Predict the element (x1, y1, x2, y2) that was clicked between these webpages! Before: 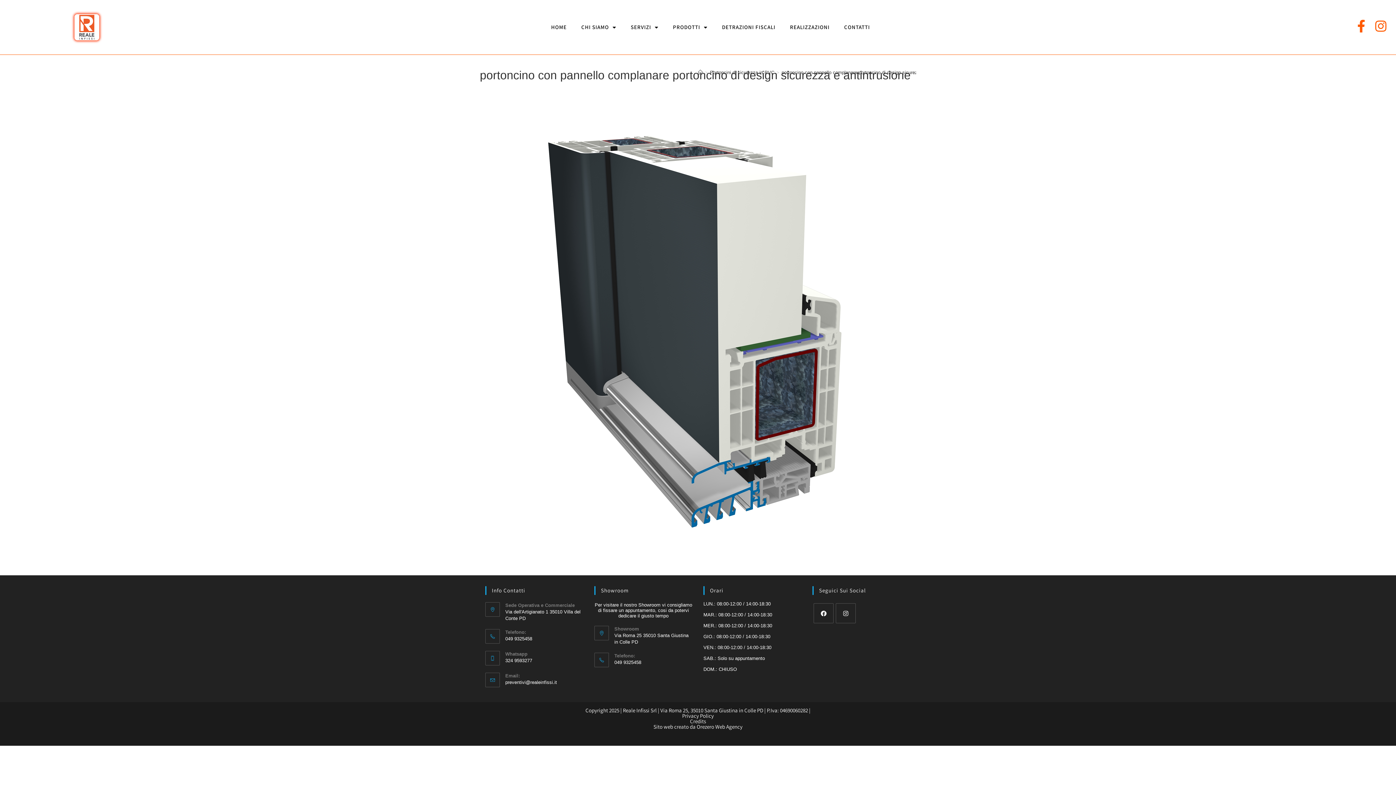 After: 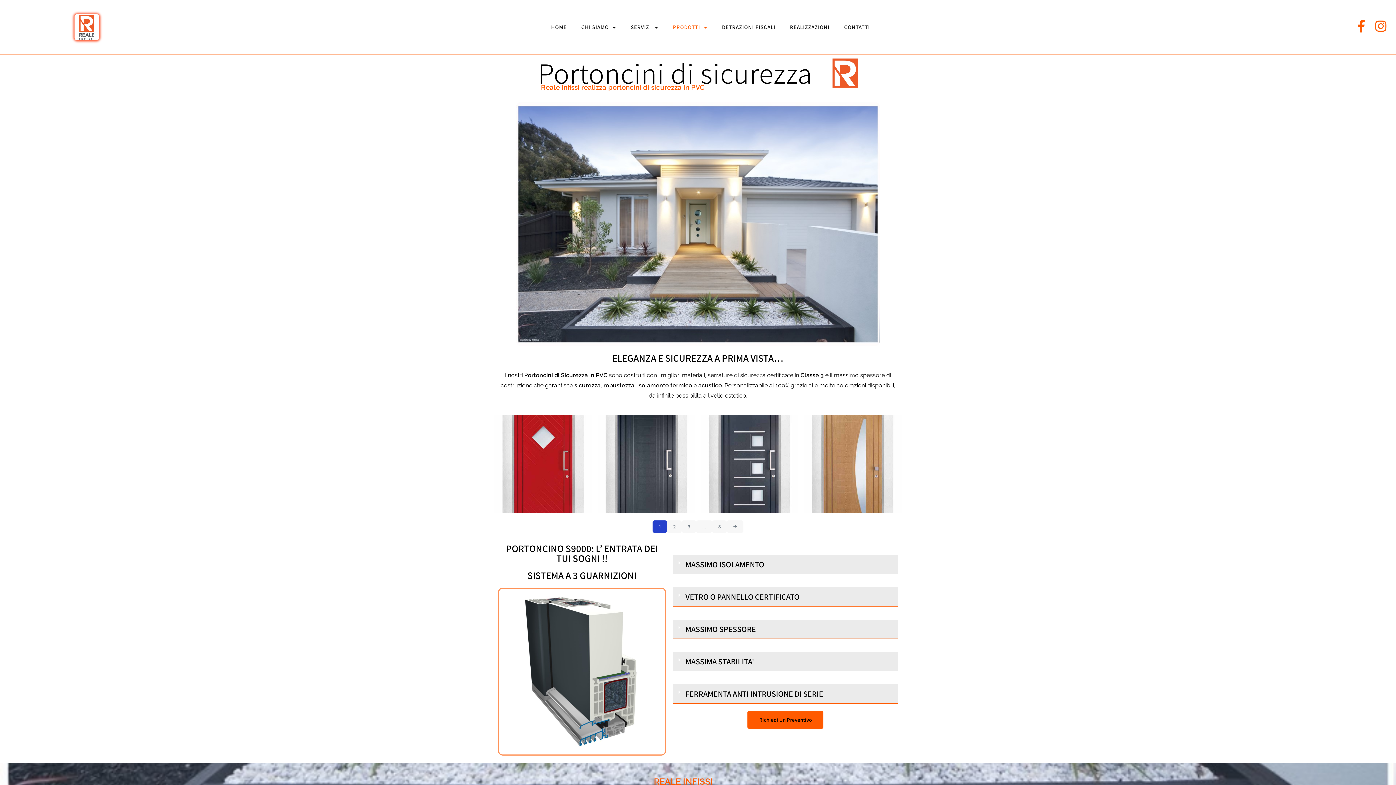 Action: label: Portoncini di sicurezza in PVC bbox: (710, 69, 774, 75)